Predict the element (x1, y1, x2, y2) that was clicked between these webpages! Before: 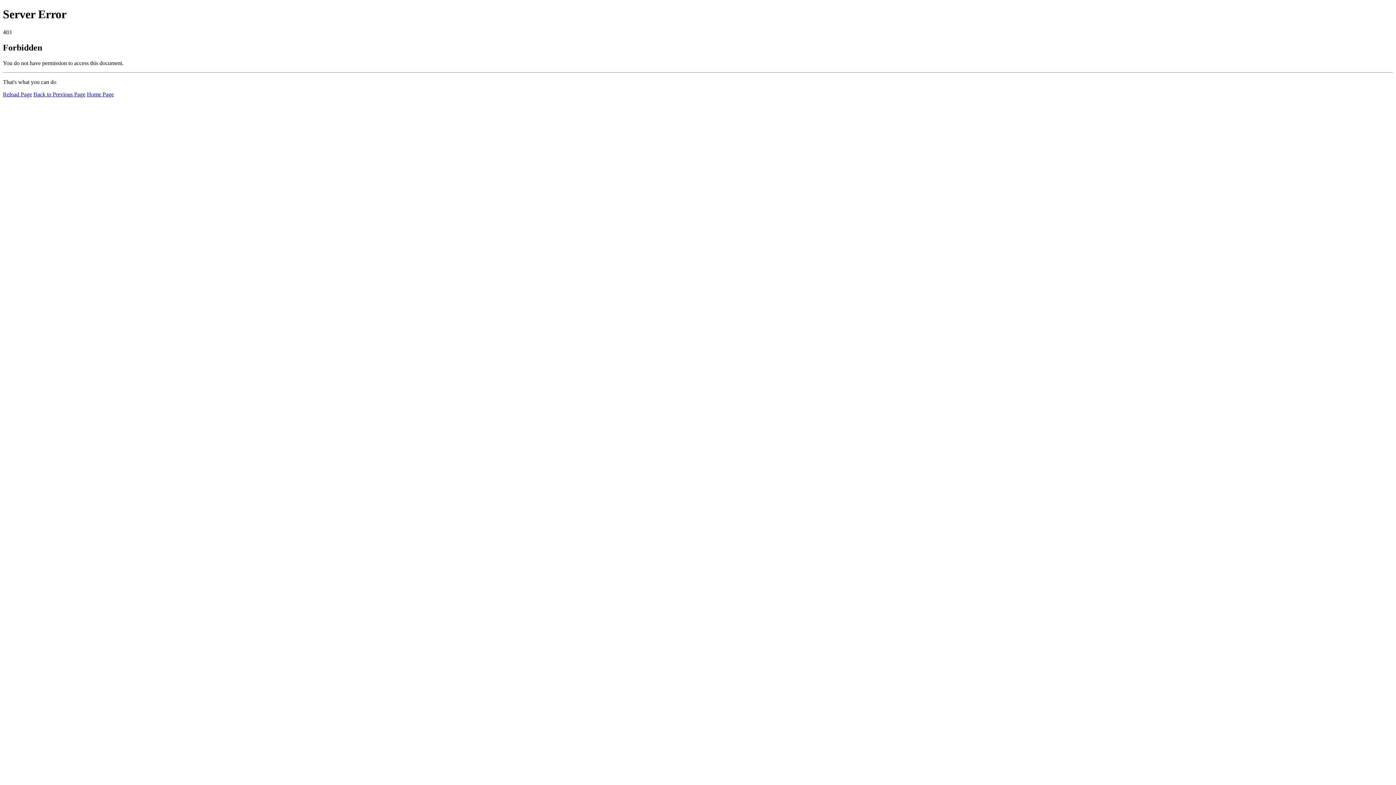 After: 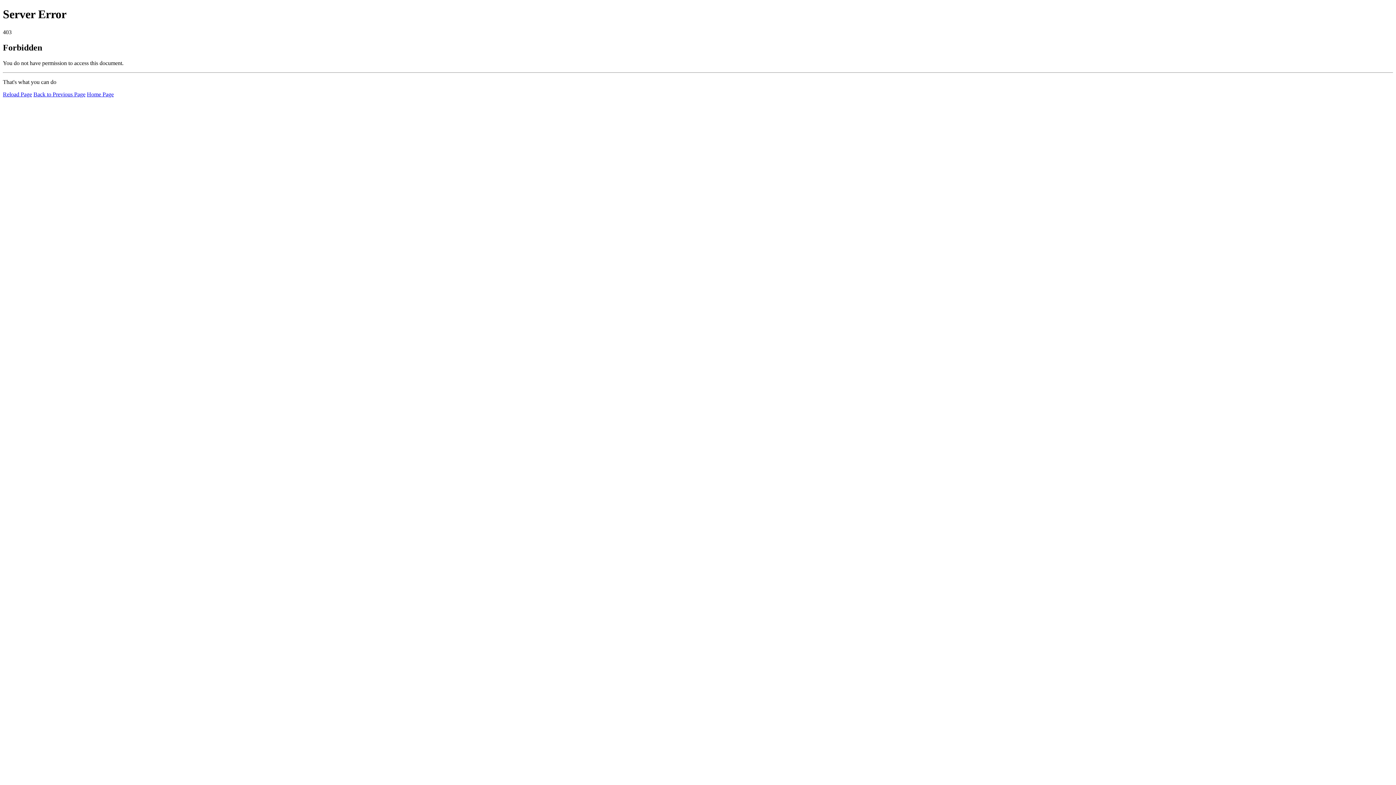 Action: bbox: (86, 91, 113, 97) label: Home Page